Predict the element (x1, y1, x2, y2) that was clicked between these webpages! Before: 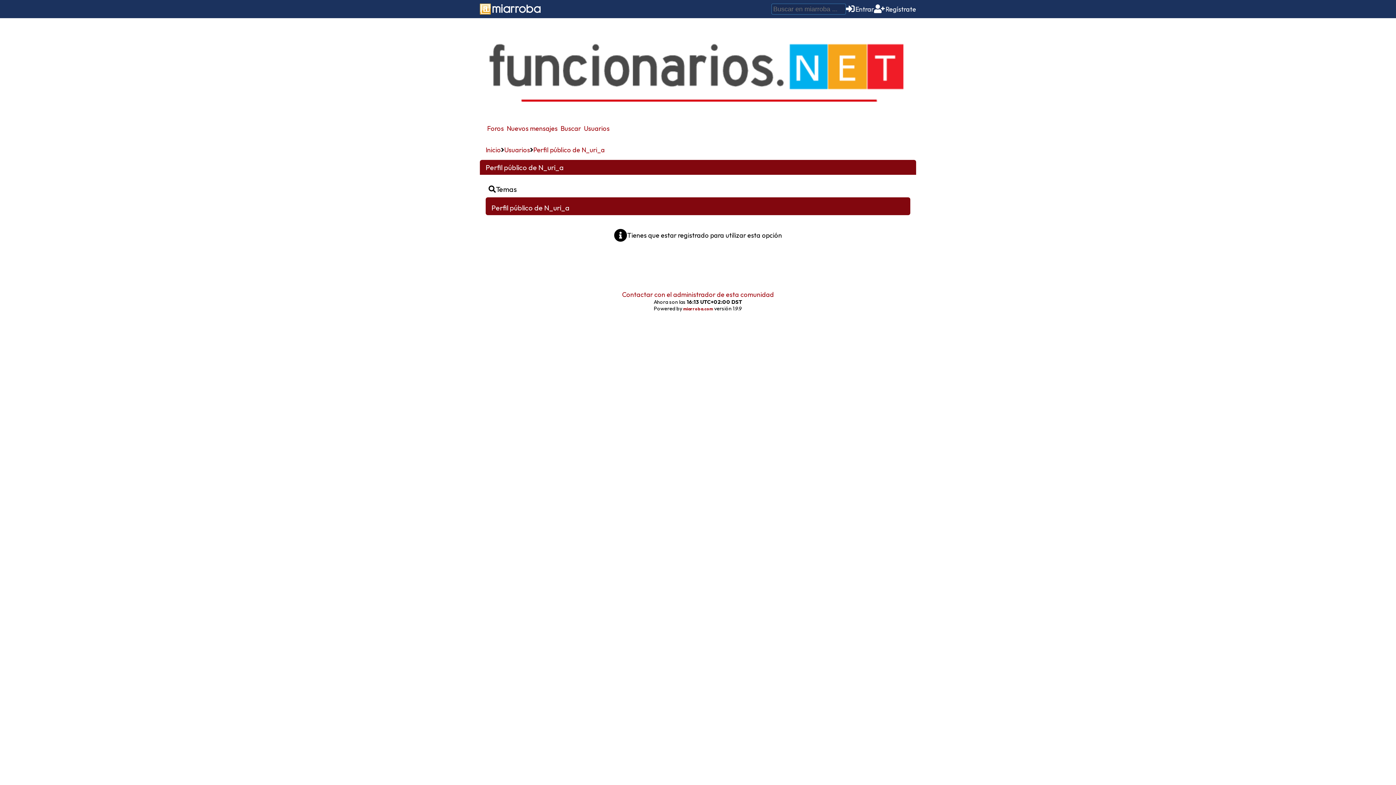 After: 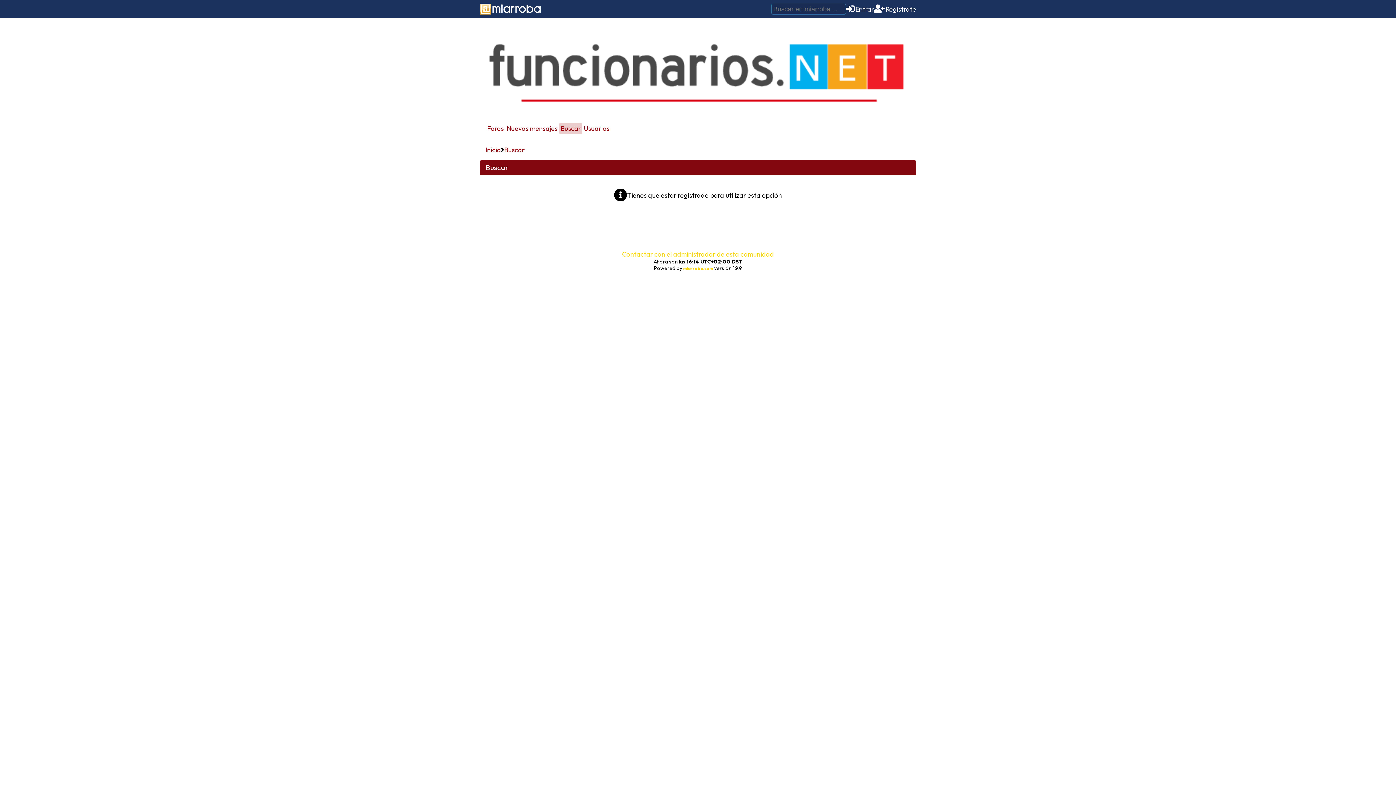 Action: label: Temas bbox: (485, 180, 520, 197)